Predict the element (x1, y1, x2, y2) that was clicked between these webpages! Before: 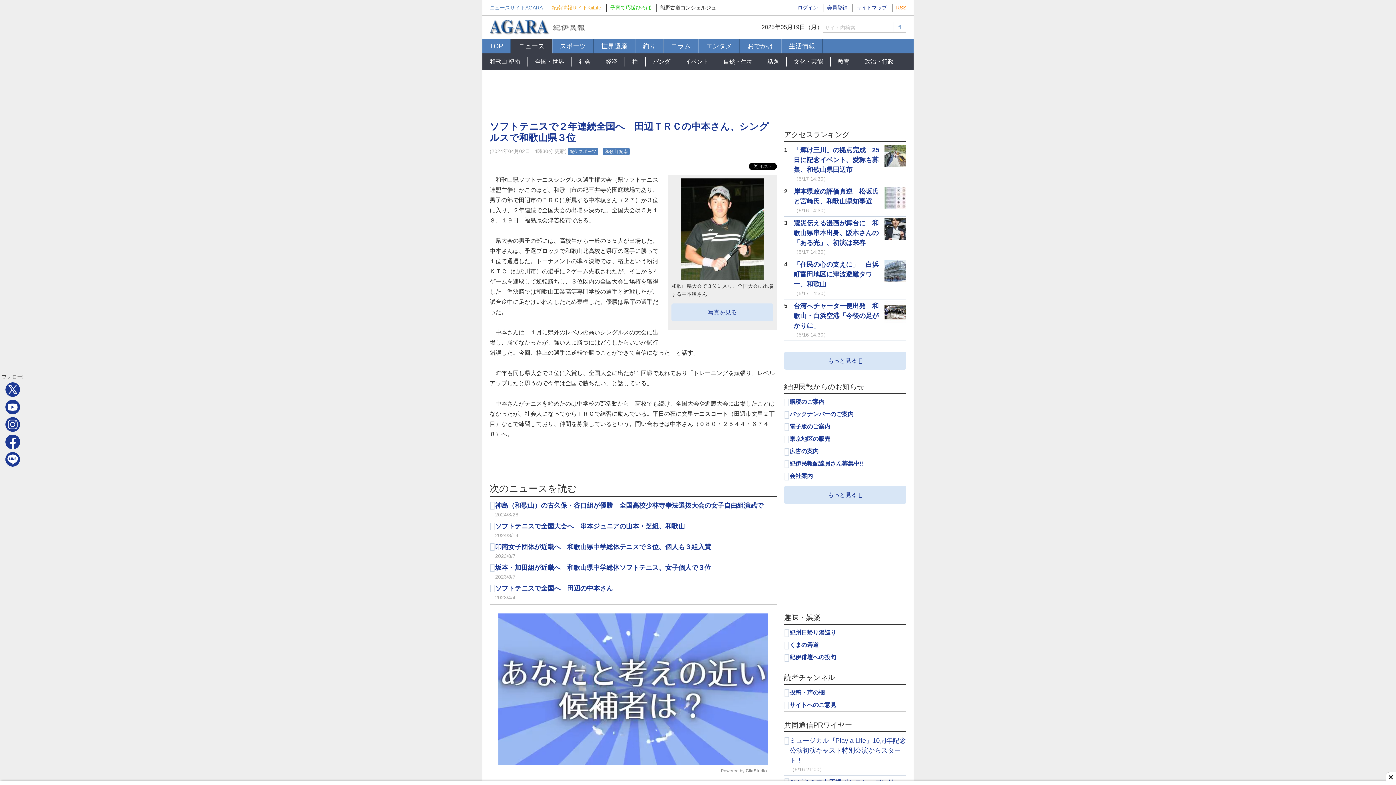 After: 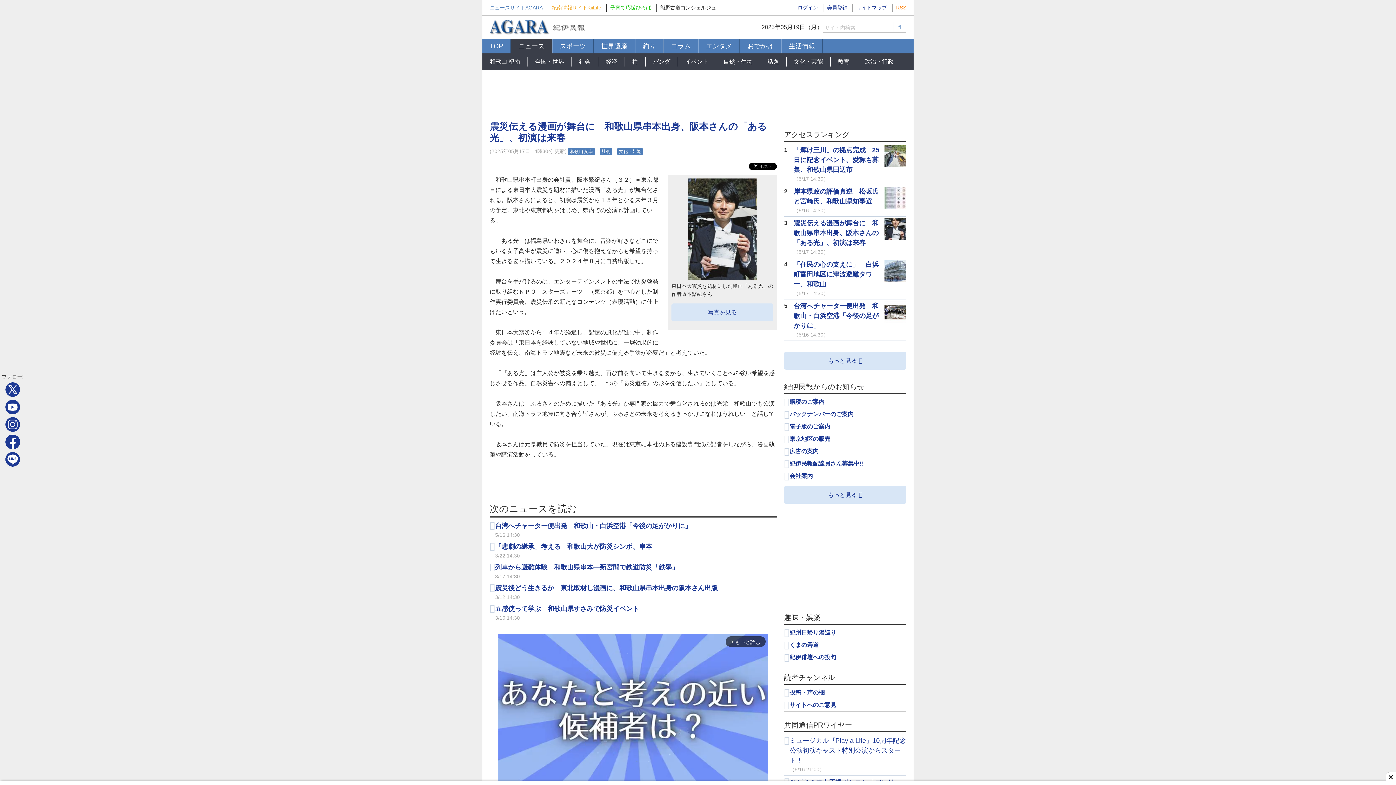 Action: label: 震災伝える漫画が舞台に　和歌山県串本出身、阪本さんの「ある光」、初演は来春 bbox: (793, 219, 878, 246)